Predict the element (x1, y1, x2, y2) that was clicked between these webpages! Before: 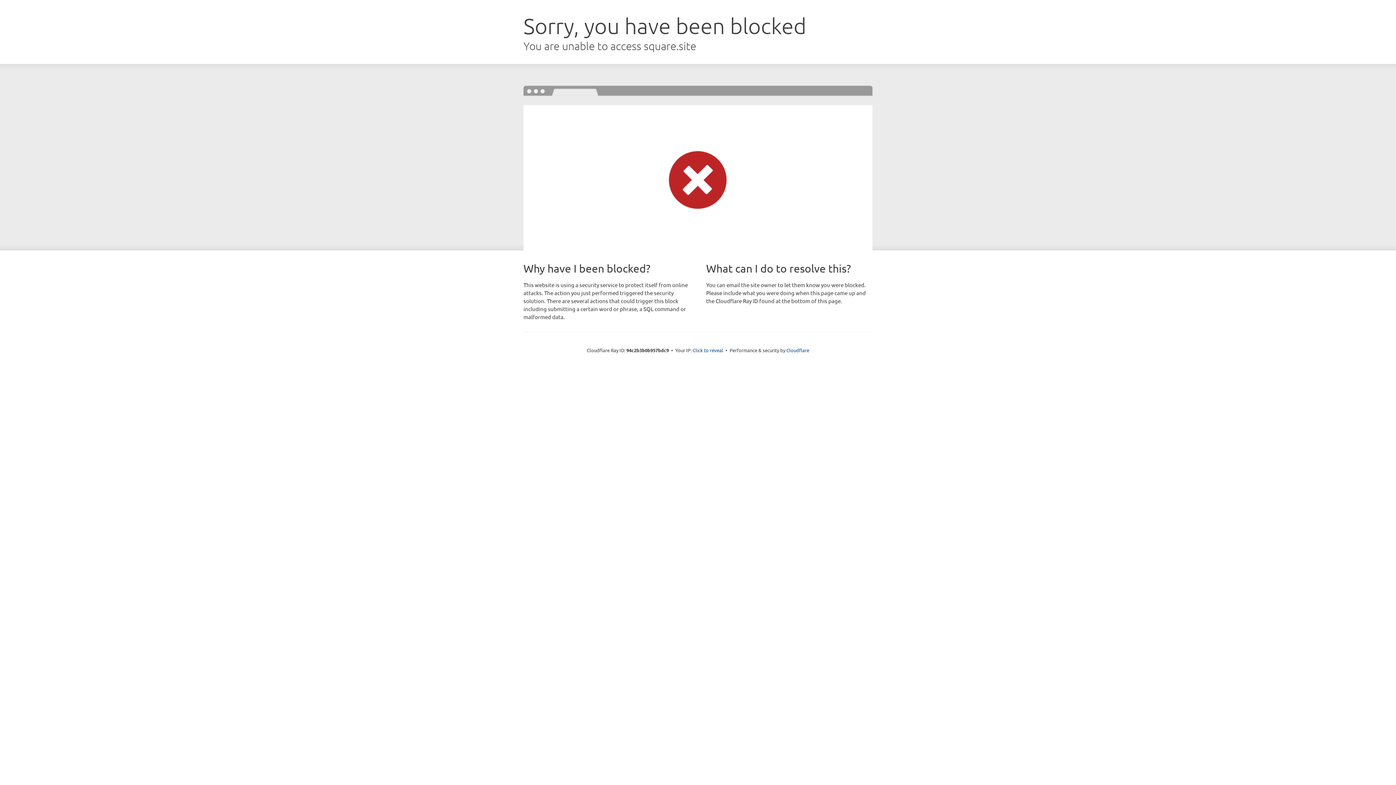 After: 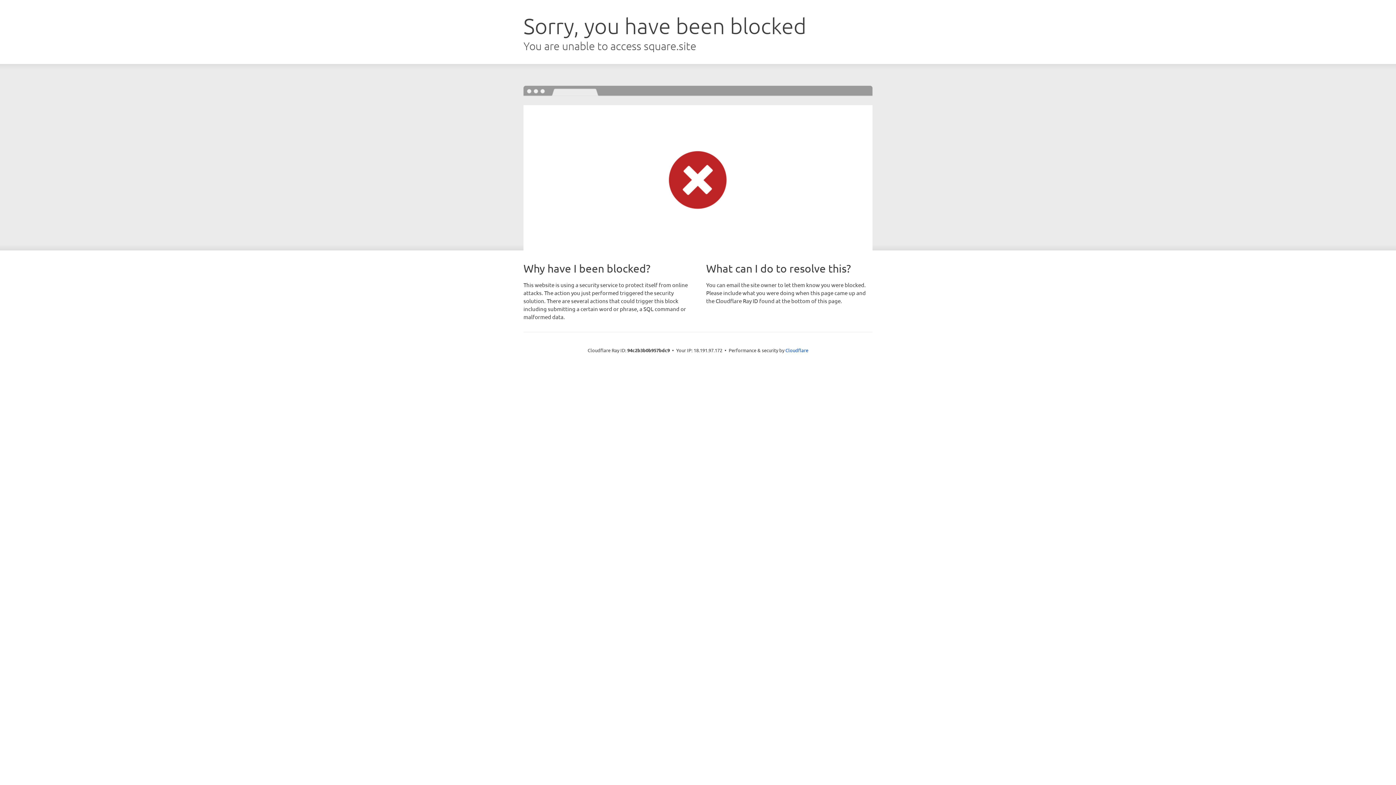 Action: bbox: (692, 346, 723, 353) label: Click to reveal